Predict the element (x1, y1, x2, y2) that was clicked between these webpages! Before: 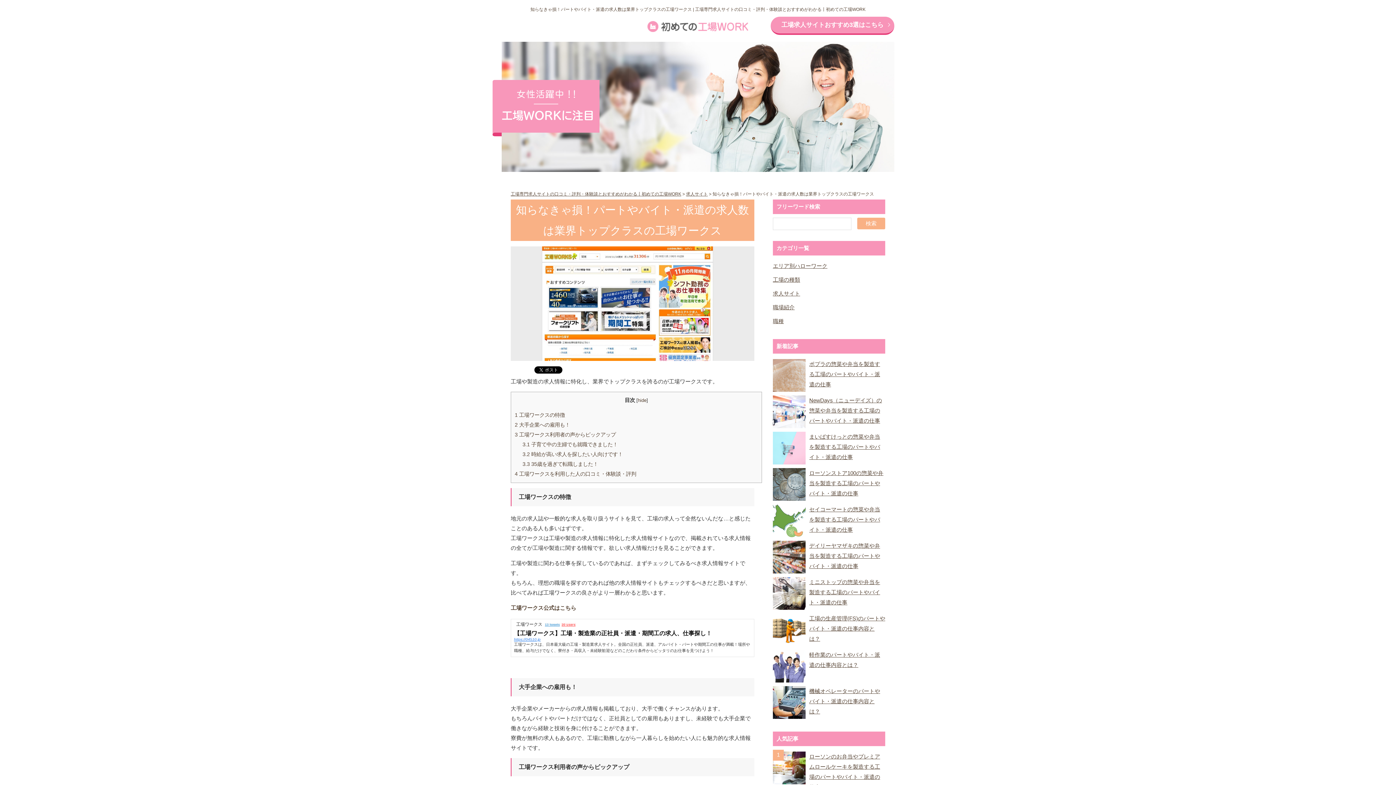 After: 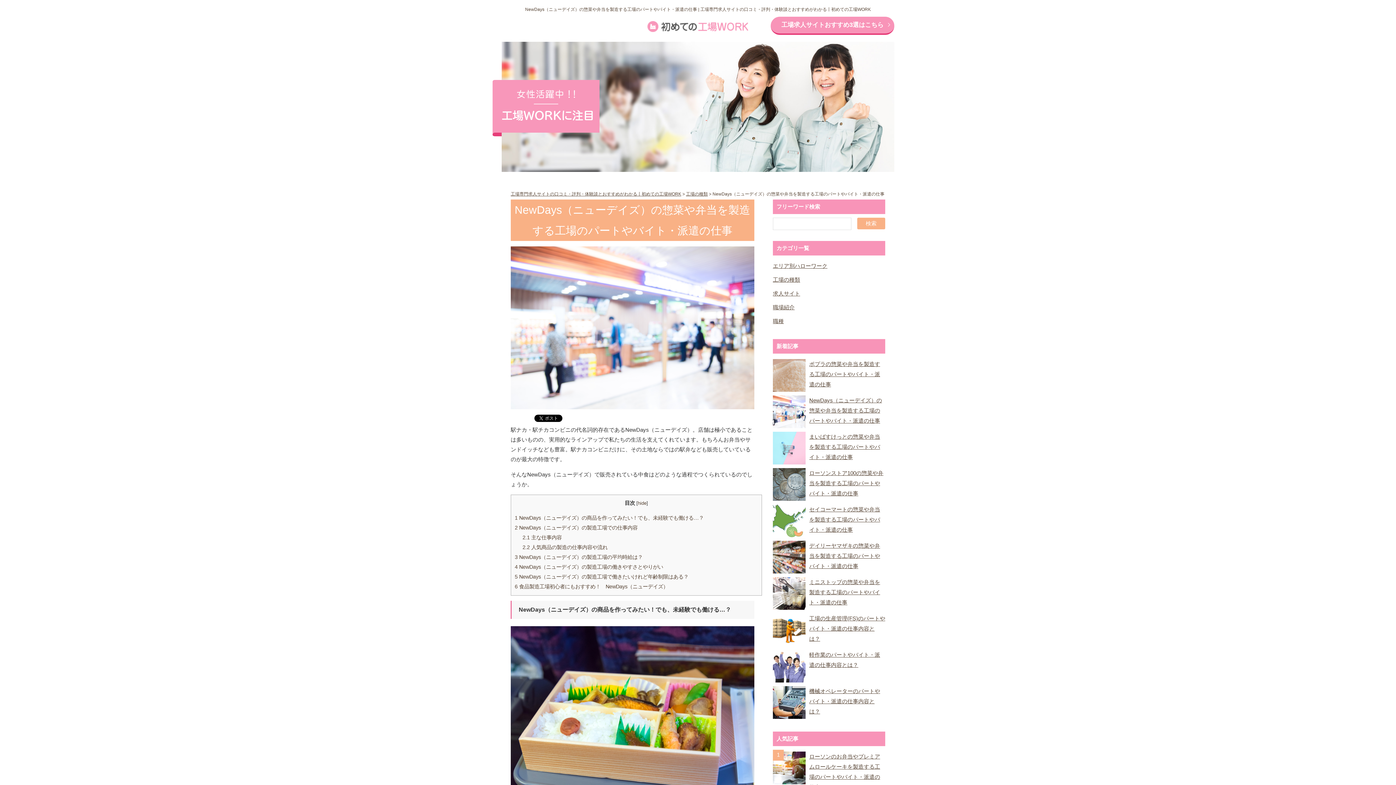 Action: bbox: (809, 397, 882, 424) label: NewDays（ニューデイズ）の惣菜や弁当を製造する工場のパートやバイト・派遣の仕事